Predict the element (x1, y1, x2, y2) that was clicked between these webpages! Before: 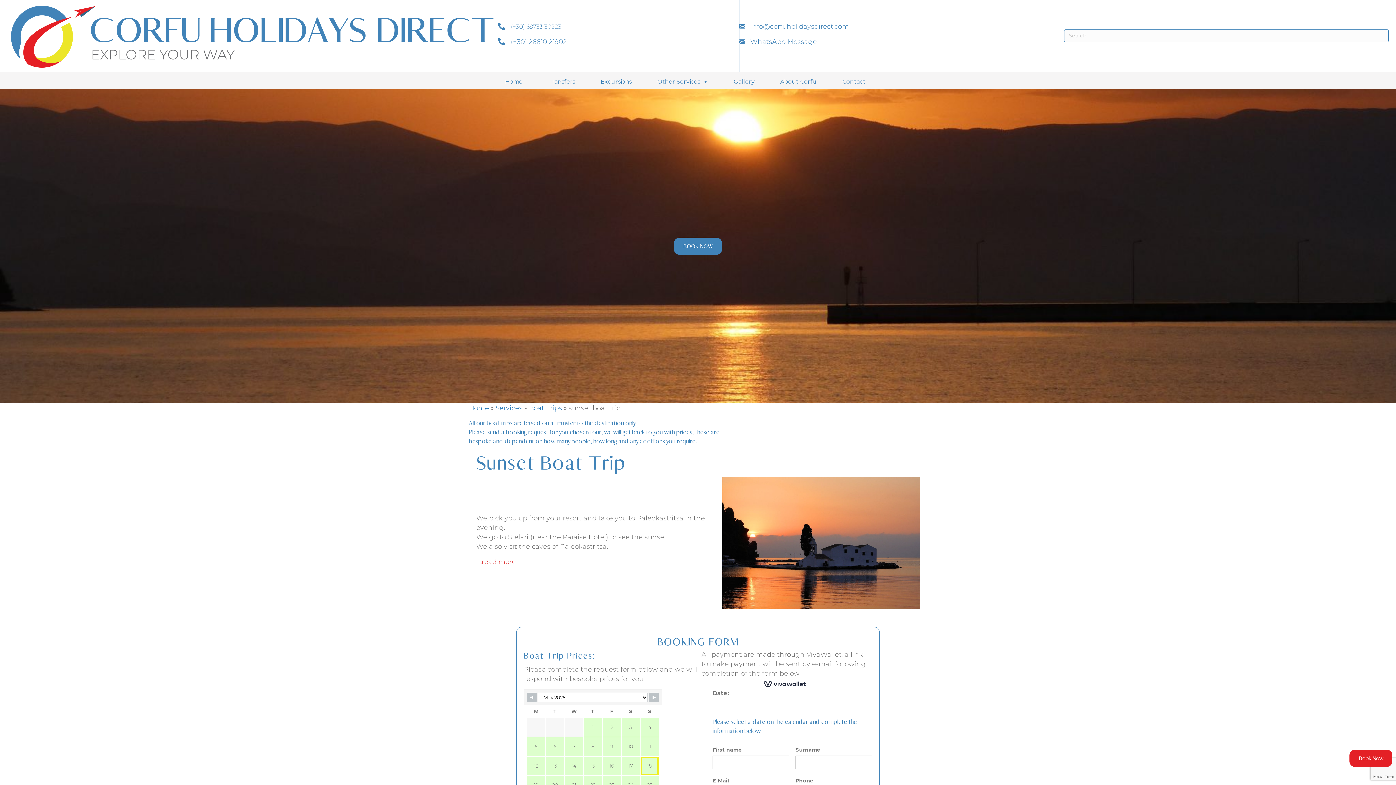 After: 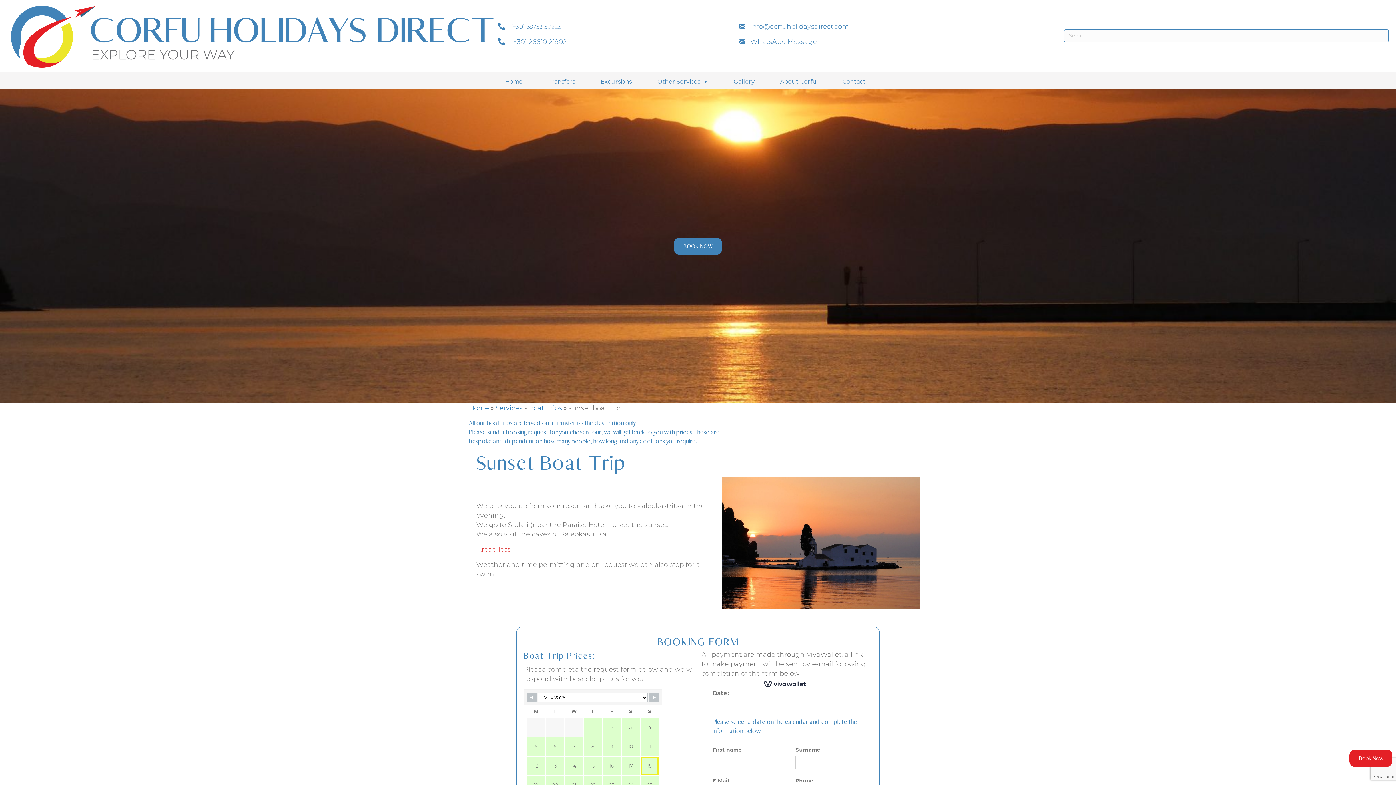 Action: bbox: (476, 558, 516, 566) label: .....read more